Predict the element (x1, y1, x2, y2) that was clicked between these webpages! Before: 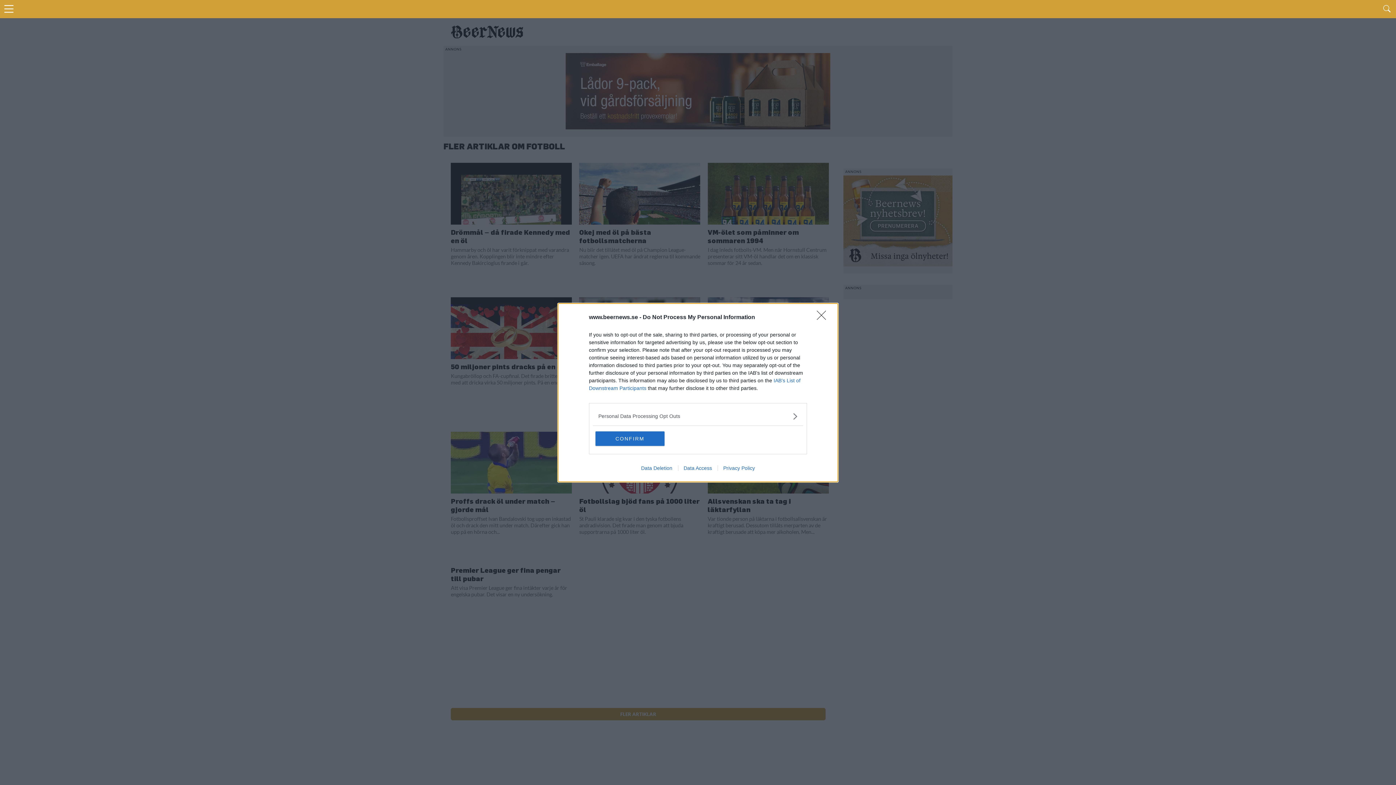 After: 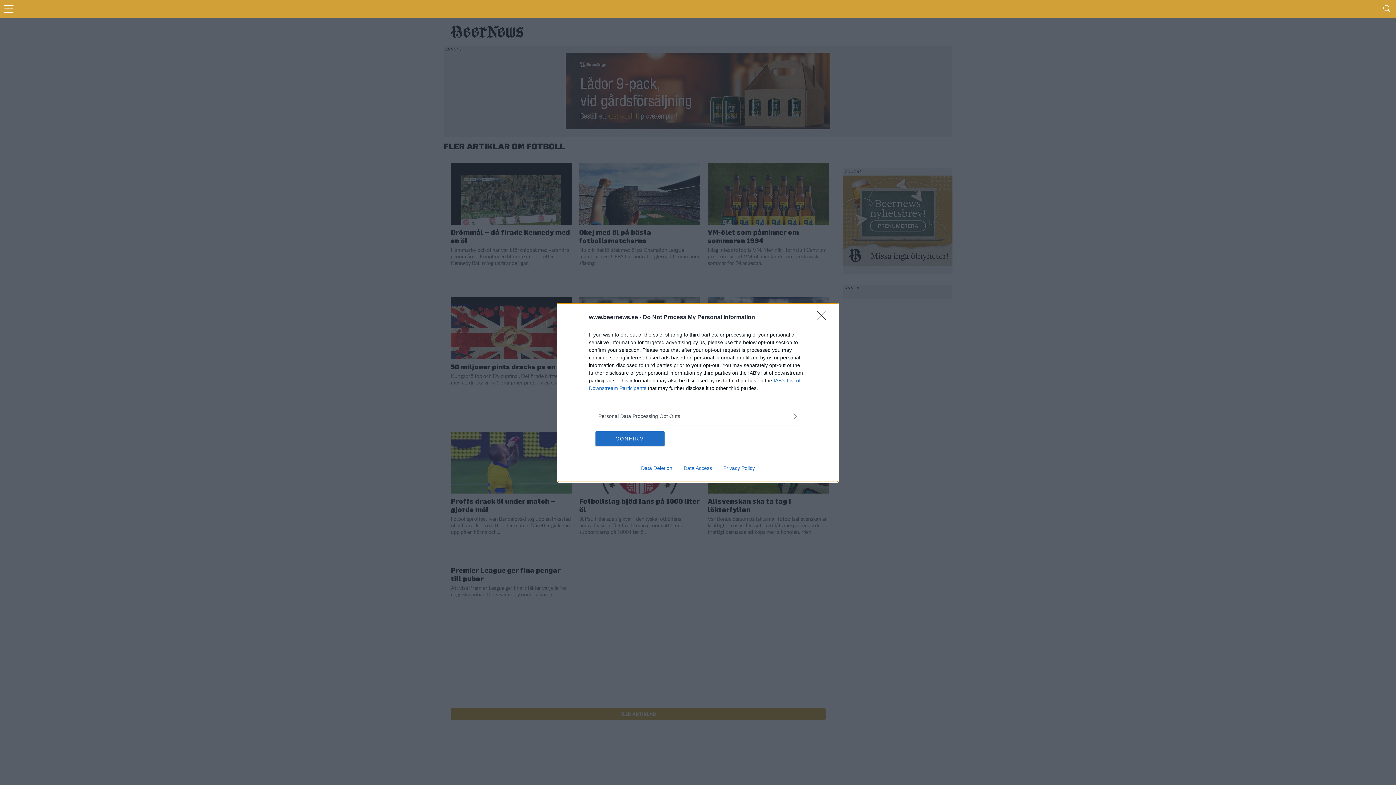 Action: label: Privacy Policy bbox: (717, 465, 760, 471)